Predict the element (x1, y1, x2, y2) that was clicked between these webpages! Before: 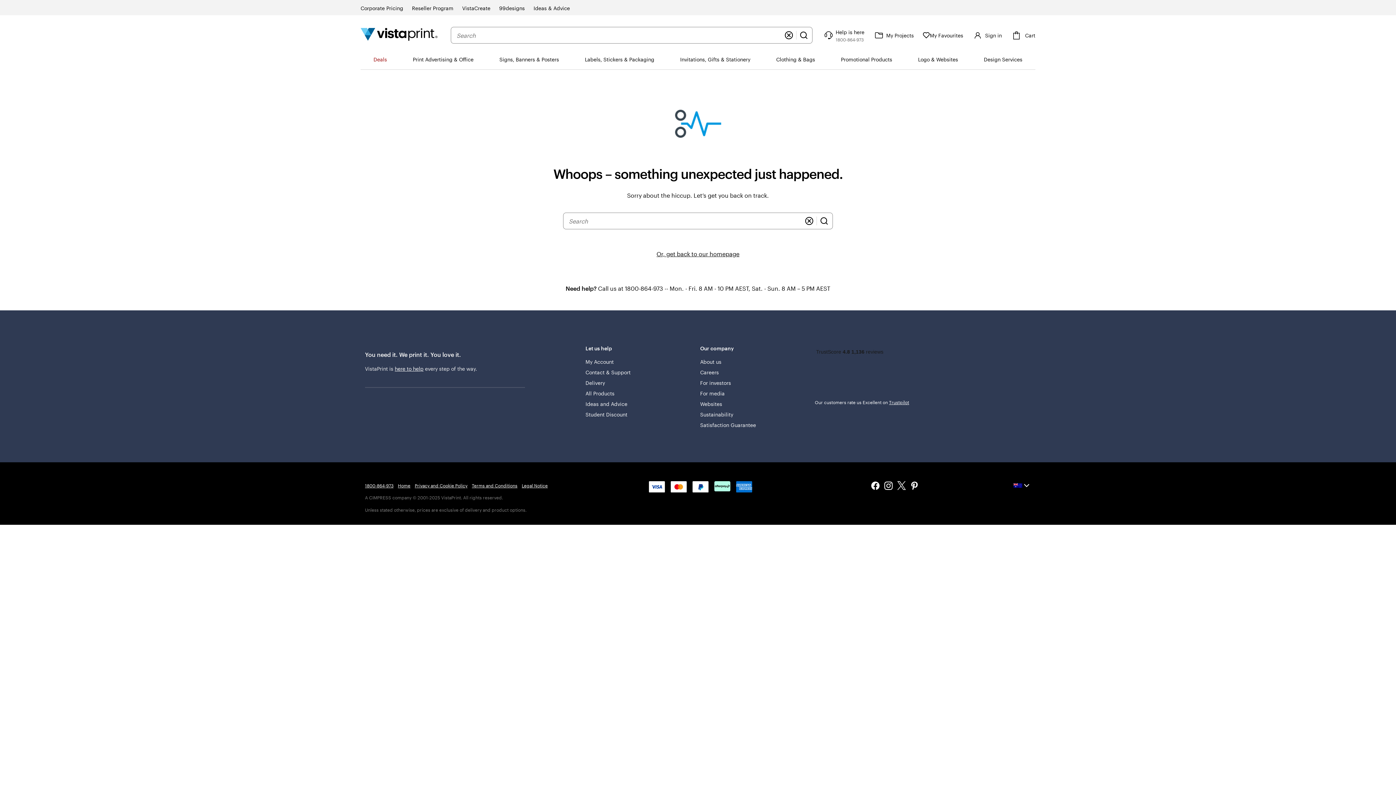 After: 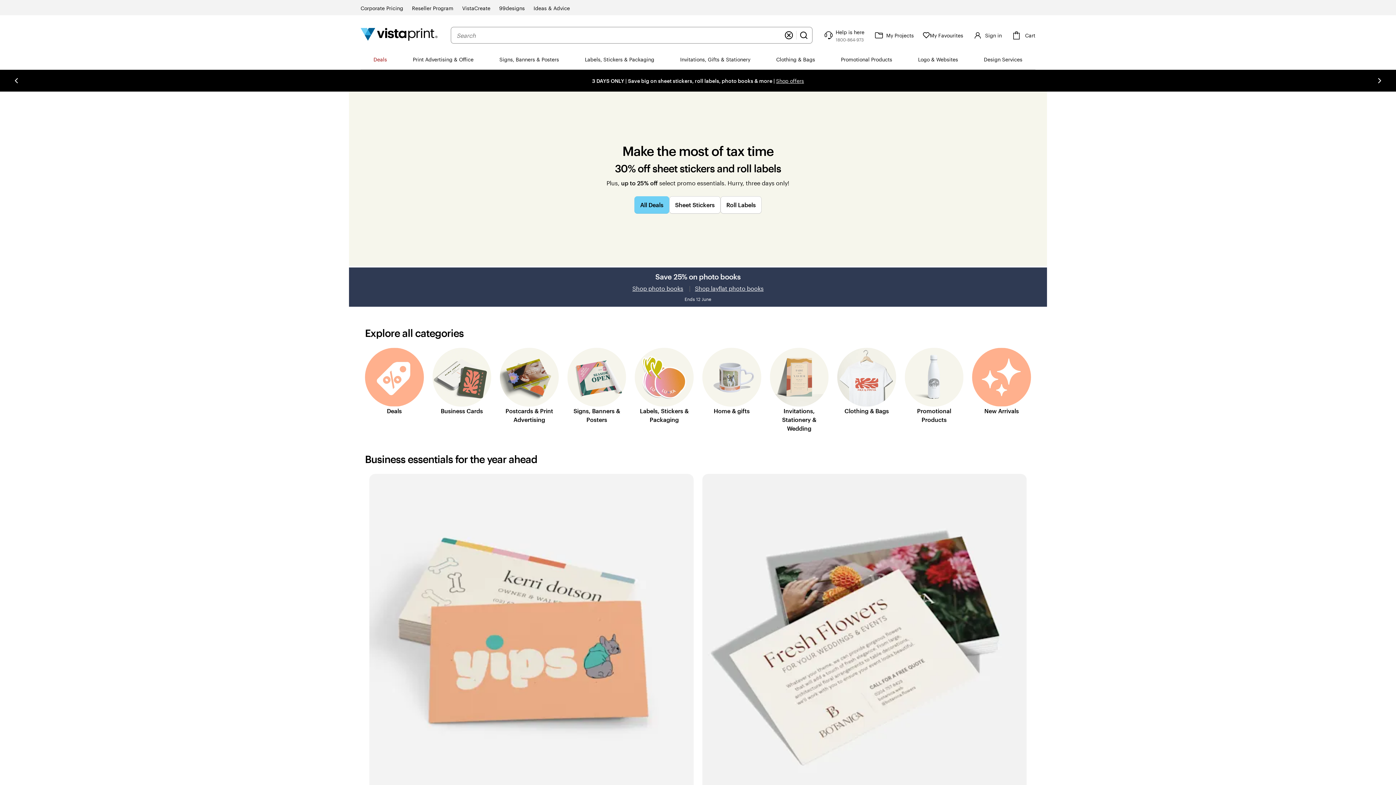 Action: label: Or, get back to our homepage bbox: (656, 249, 739, 258)